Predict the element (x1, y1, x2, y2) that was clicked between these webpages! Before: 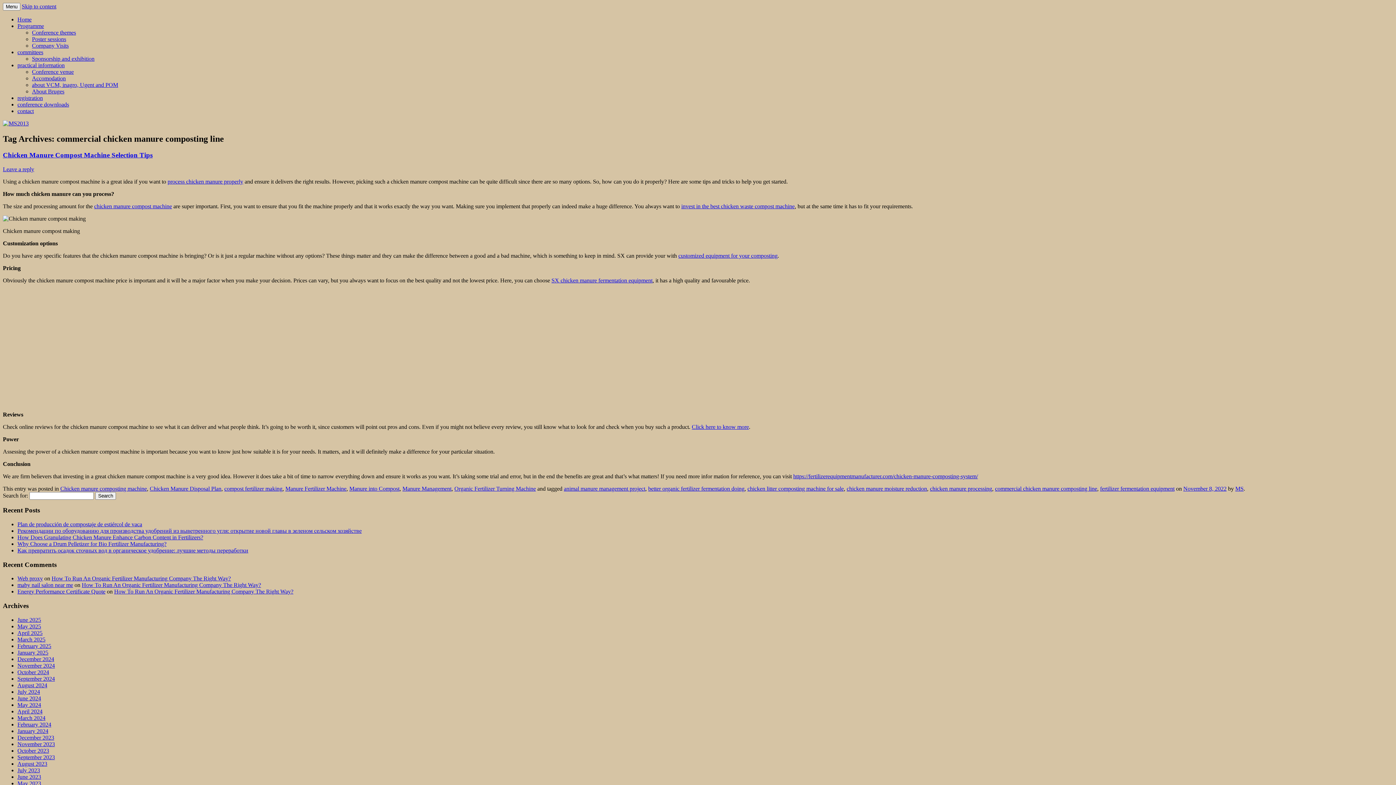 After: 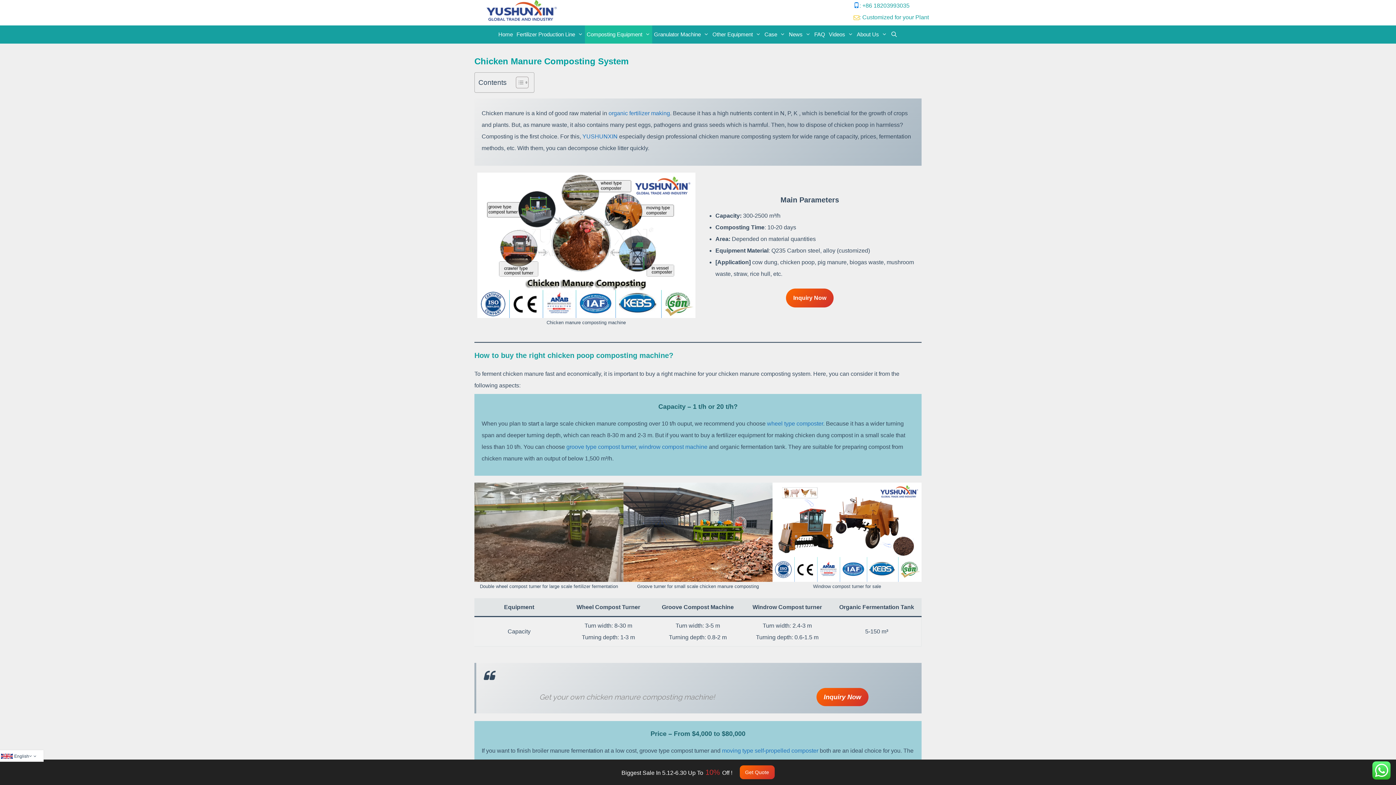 Action: label: invest in the best chicken waste compost machine bbox: (681, 203, 794, 209)